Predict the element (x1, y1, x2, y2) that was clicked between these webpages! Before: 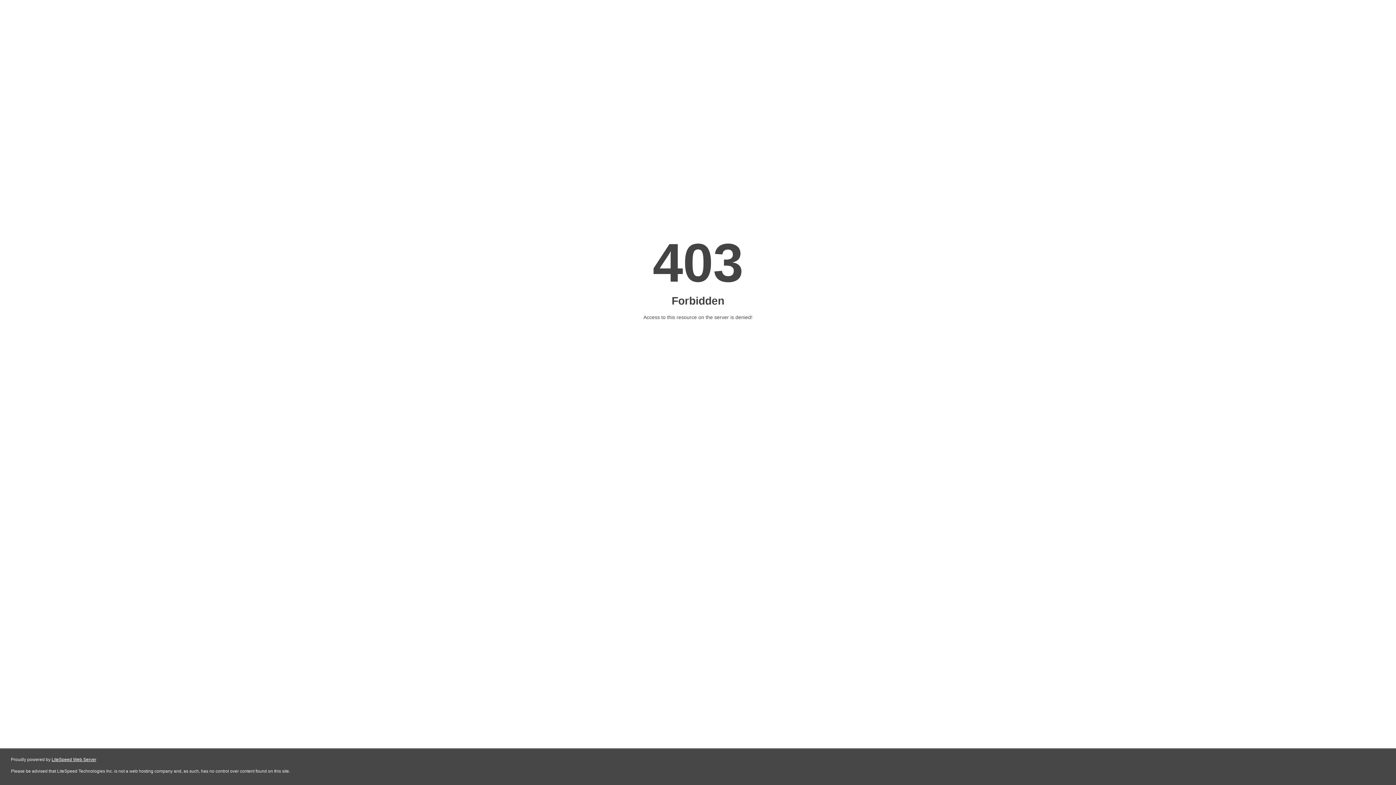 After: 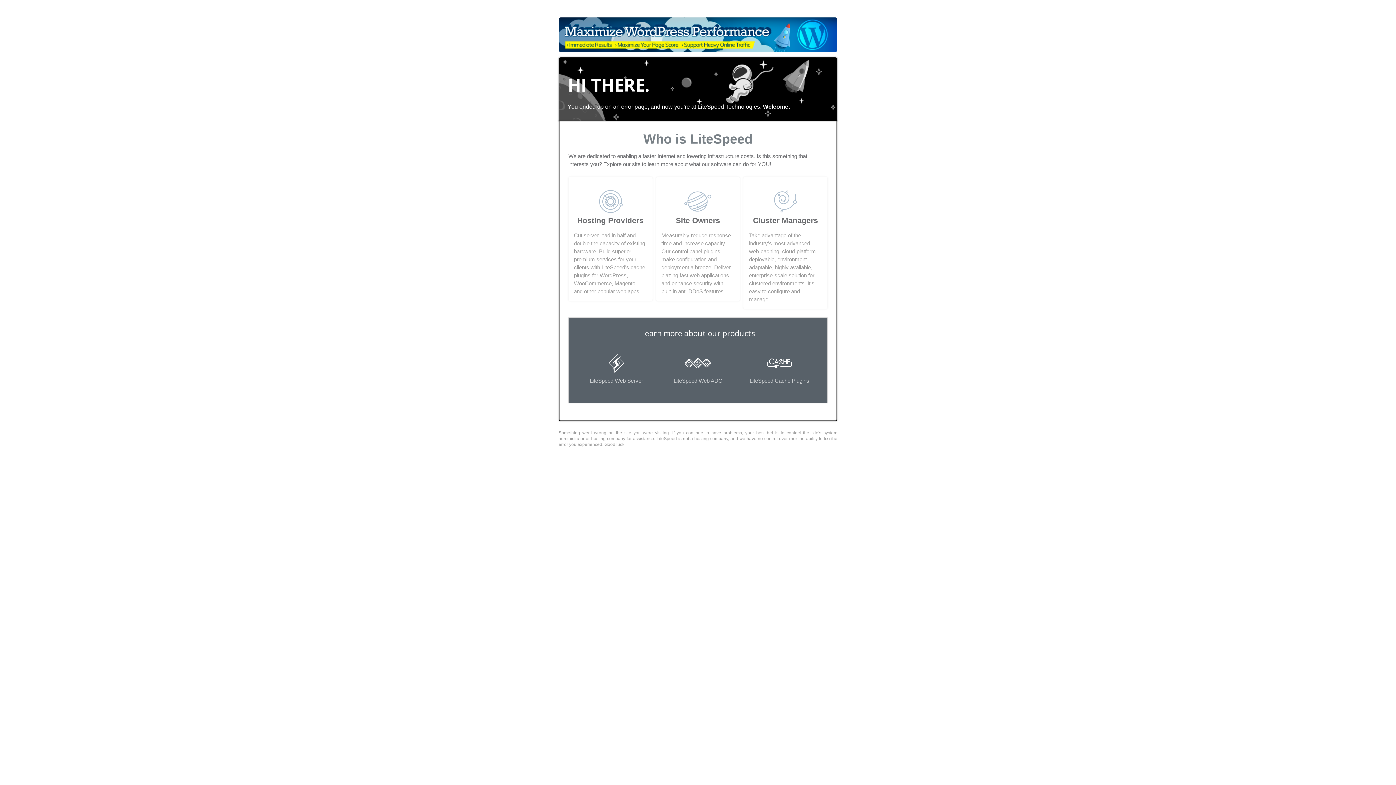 Action: label: LiteSpeed Web Server bbox: (51, 757, 96, 762)